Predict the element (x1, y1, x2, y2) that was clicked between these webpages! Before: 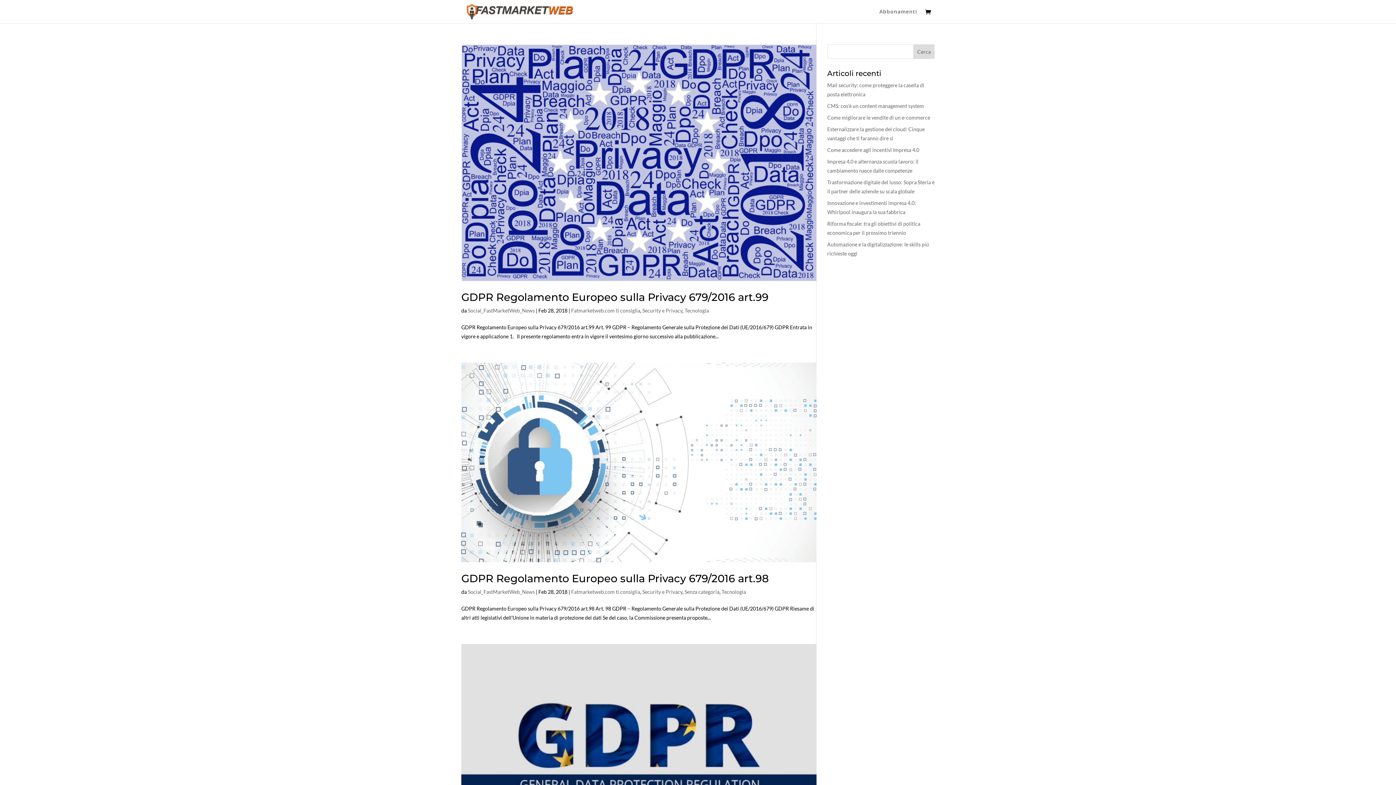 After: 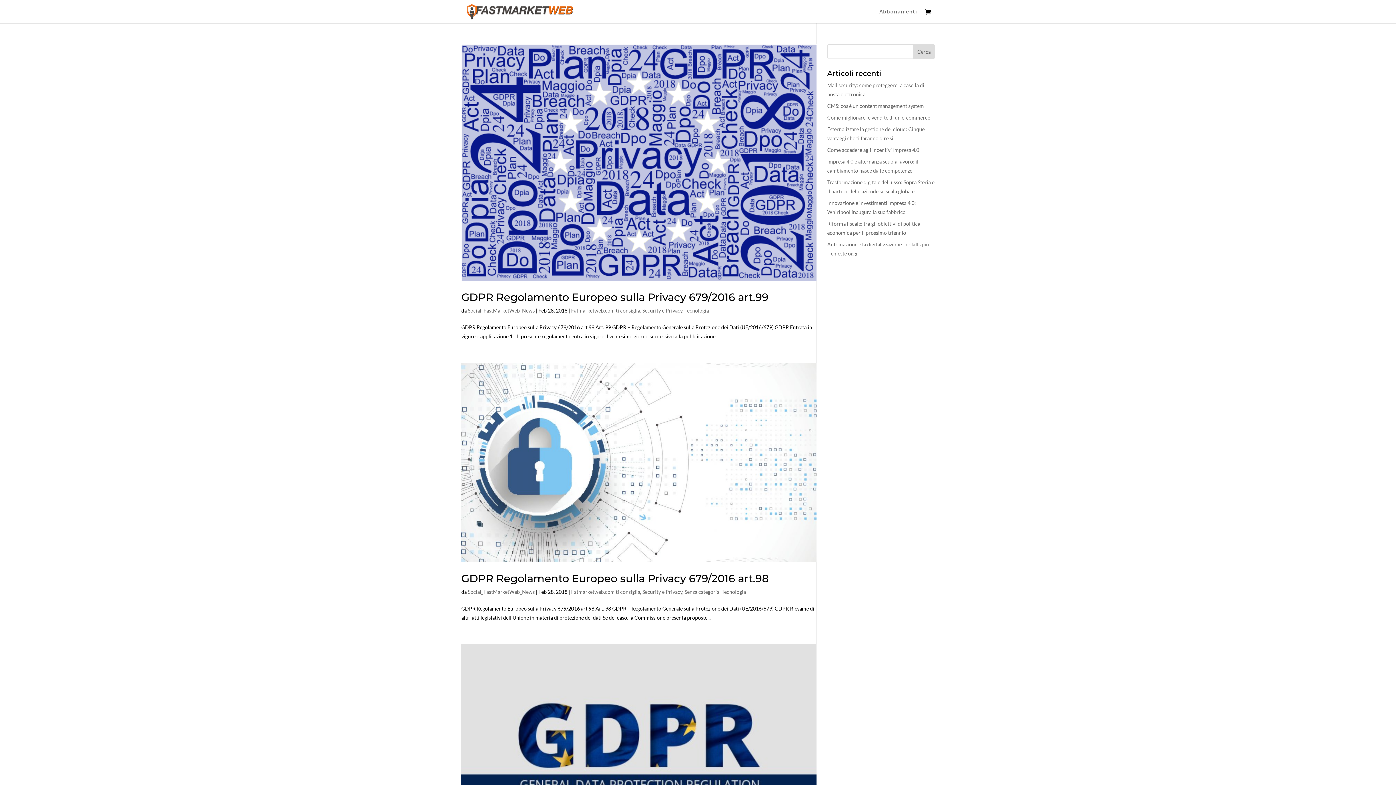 Action: label: Tecnologia bbox: (721, 589, 746, 595)